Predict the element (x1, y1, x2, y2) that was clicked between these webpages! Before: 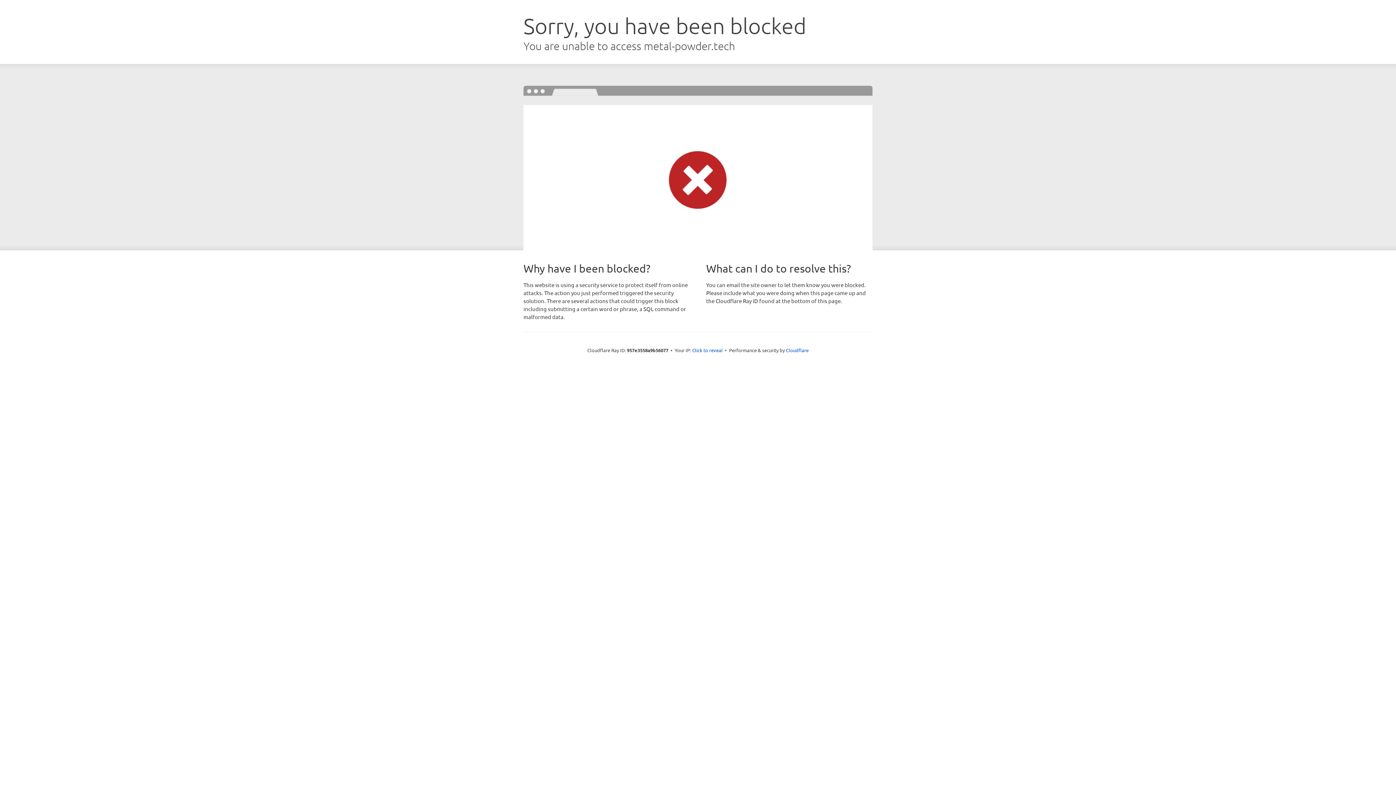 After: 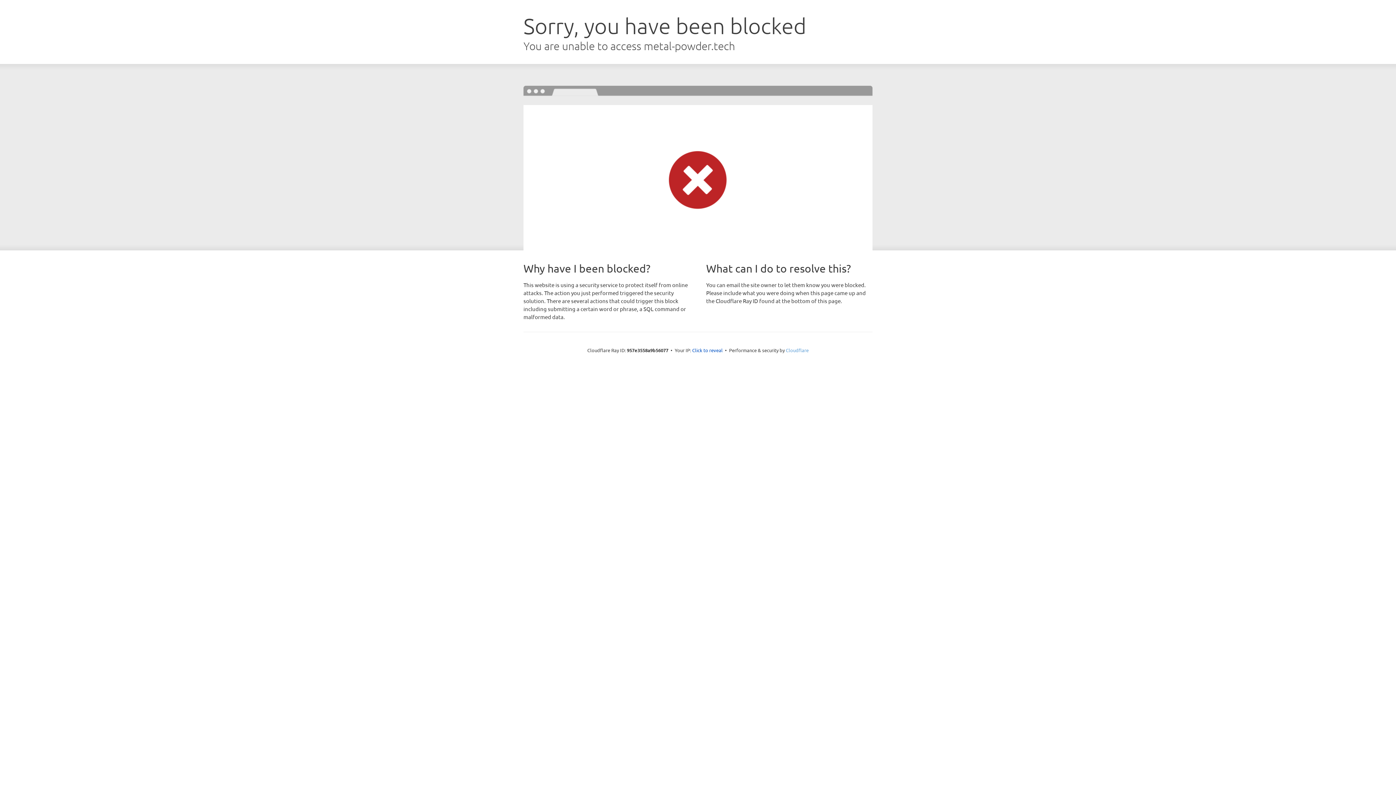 Action: bbox: (786, 347, 808, 353) label: Cloudflare